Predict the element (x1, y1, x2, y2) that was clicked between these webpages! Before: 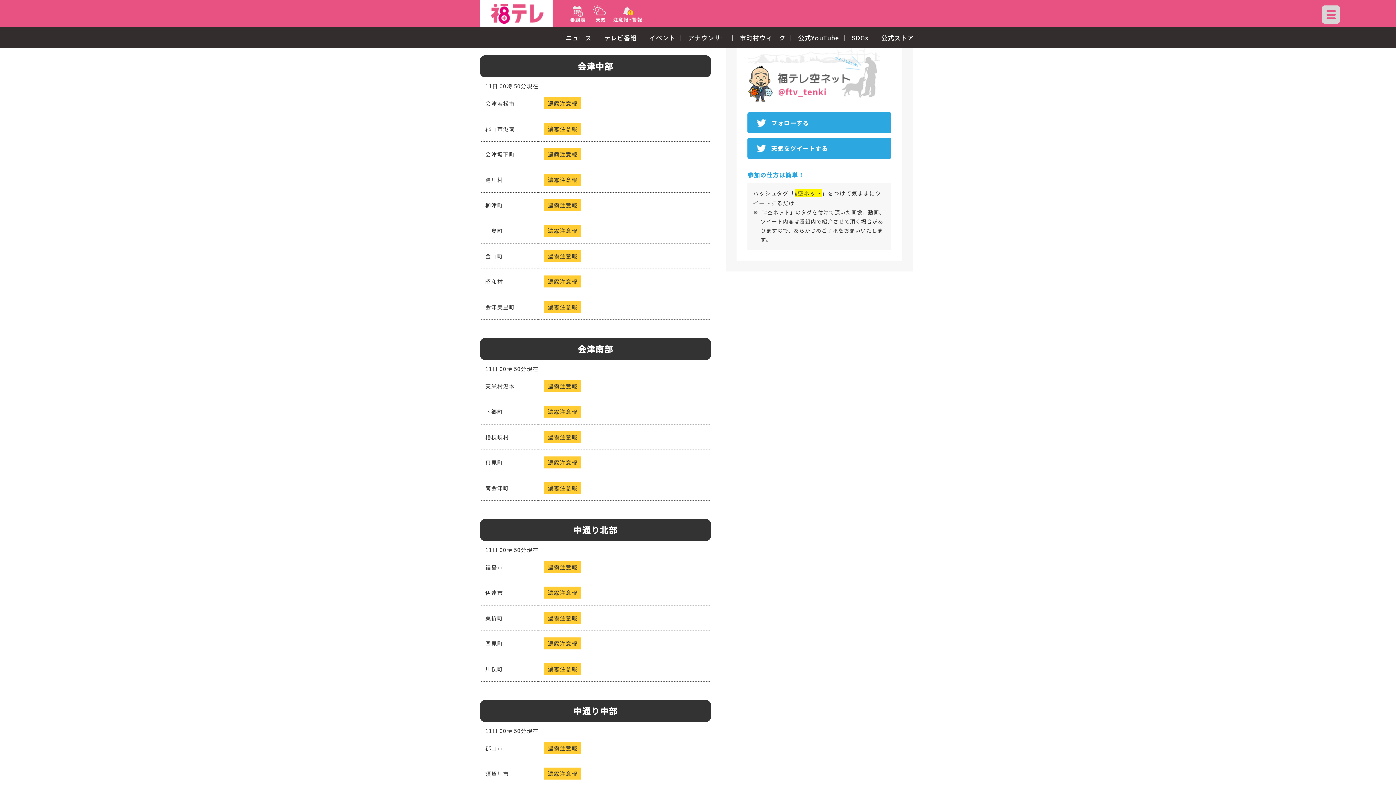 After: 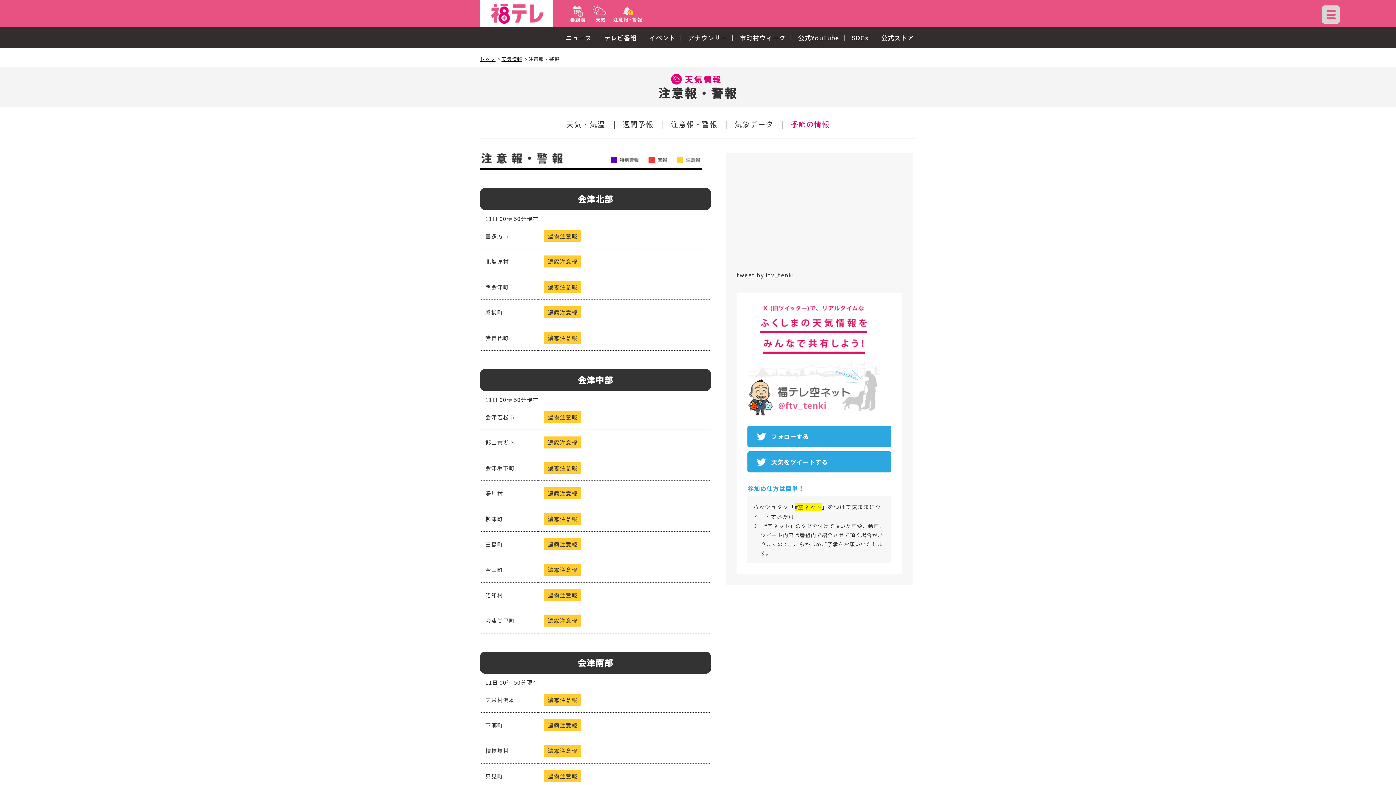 Action: bbox: (747, 112, 891, 133) label: フォローする